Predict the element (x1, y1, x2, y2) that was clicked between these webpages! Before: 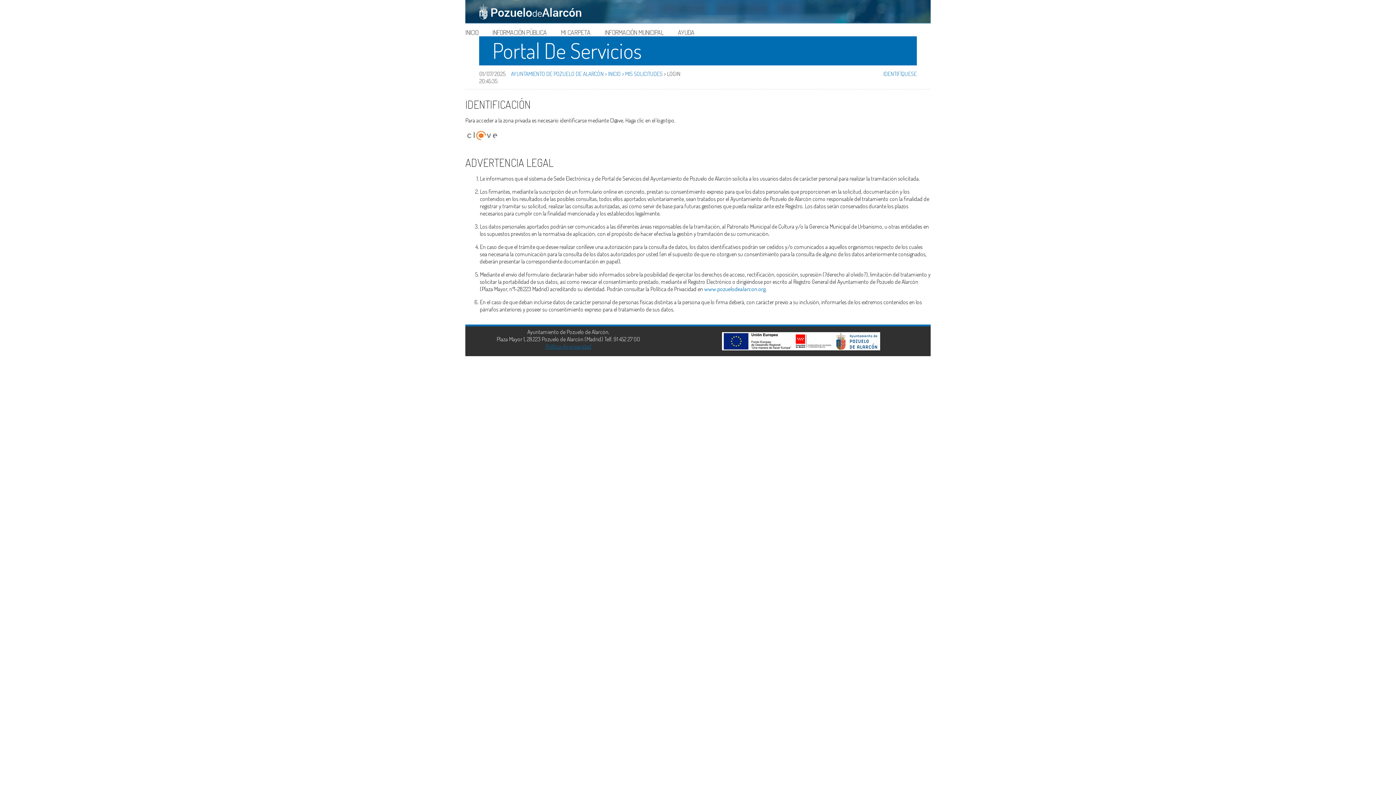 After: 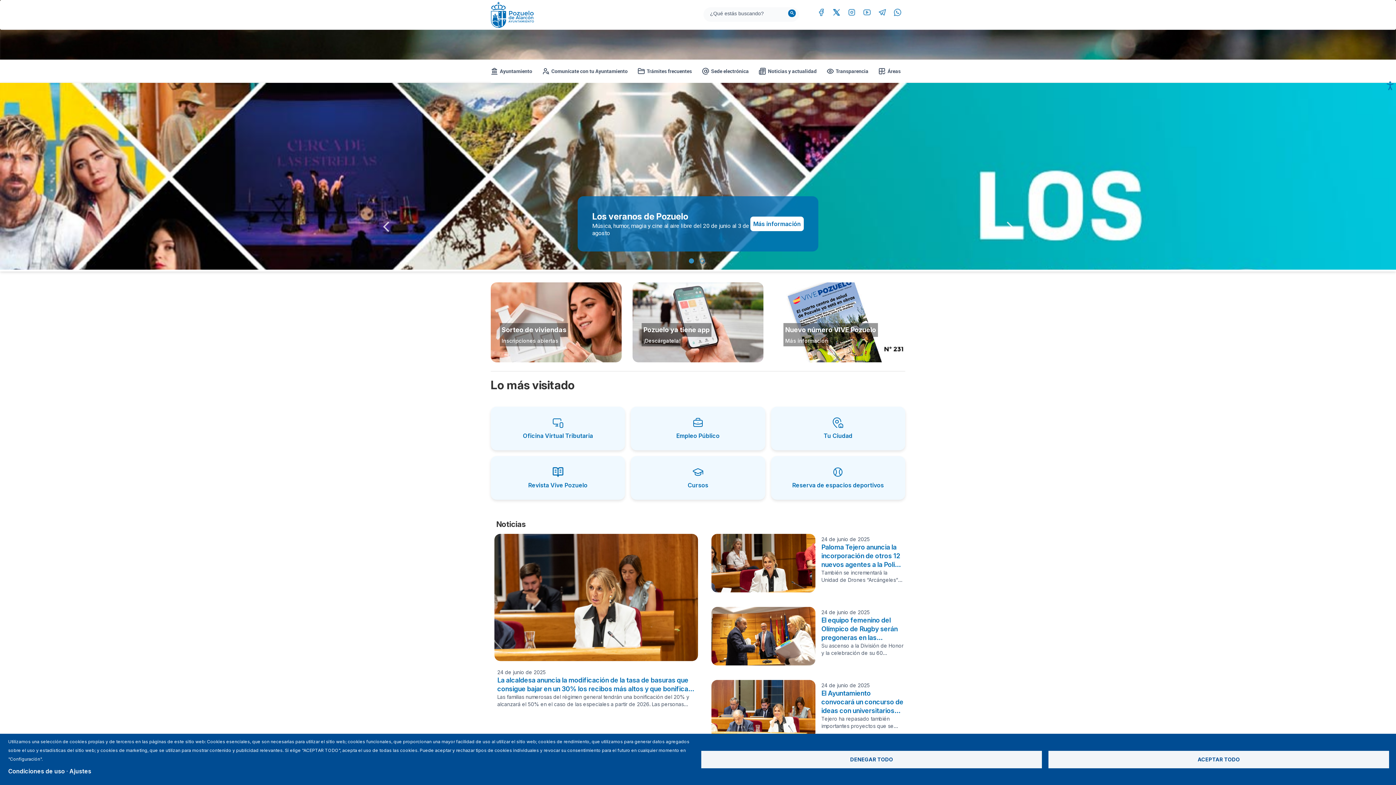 Action: bbox: (511, 70, 603, 77) label: AYUNTAMIENTO DE POZUELO DE ALARCÓN